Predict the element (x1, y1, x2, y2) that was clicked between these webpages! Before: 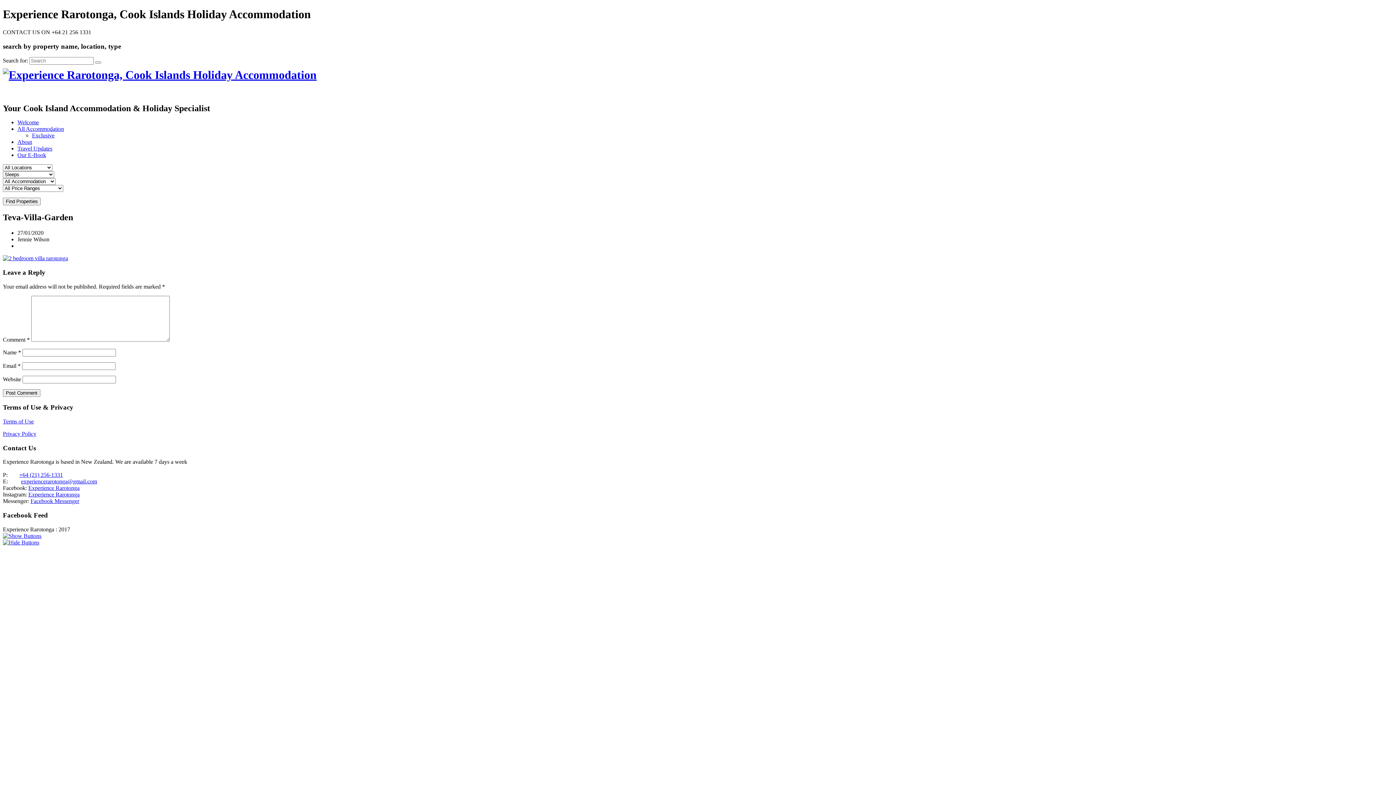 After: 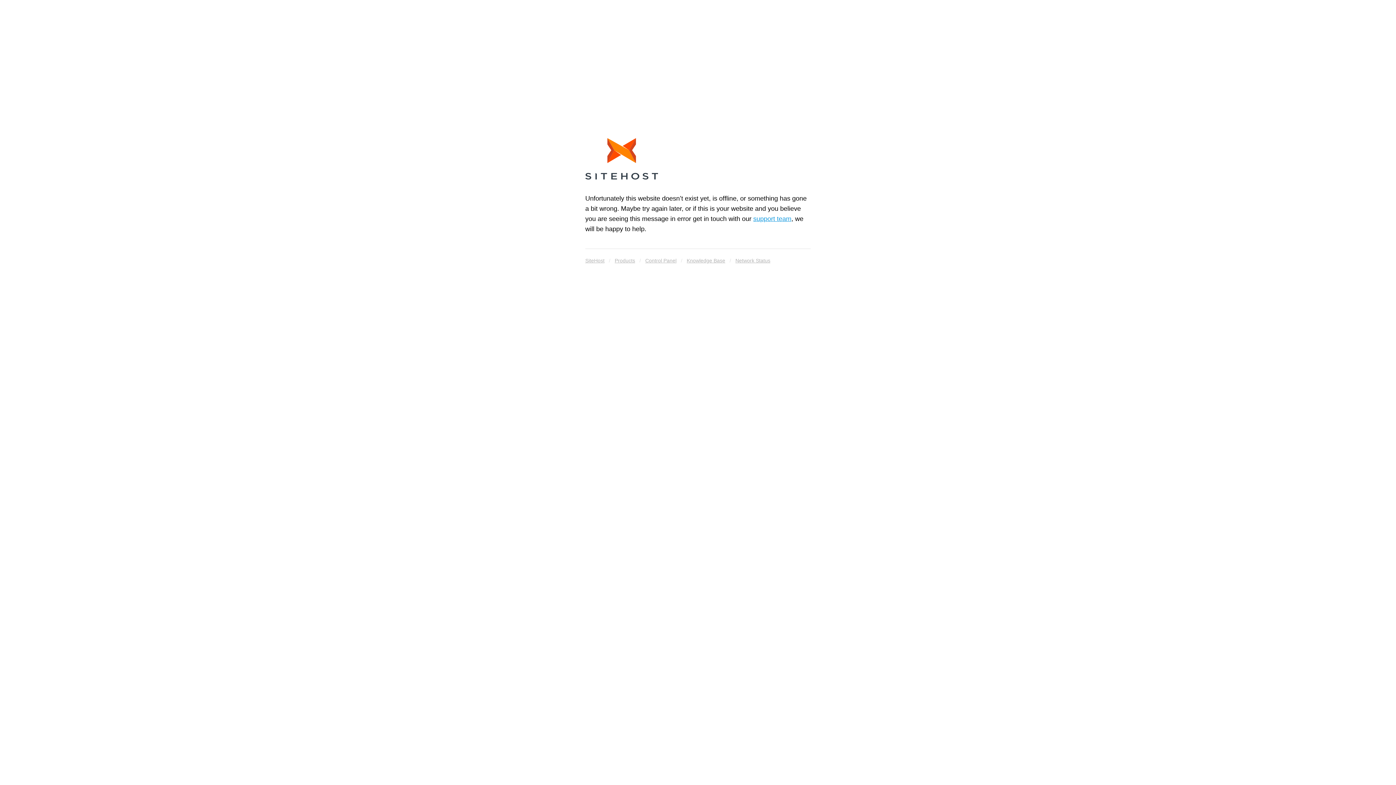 Action: label: Terms of Use bbox: (2, 418, 33, 424)